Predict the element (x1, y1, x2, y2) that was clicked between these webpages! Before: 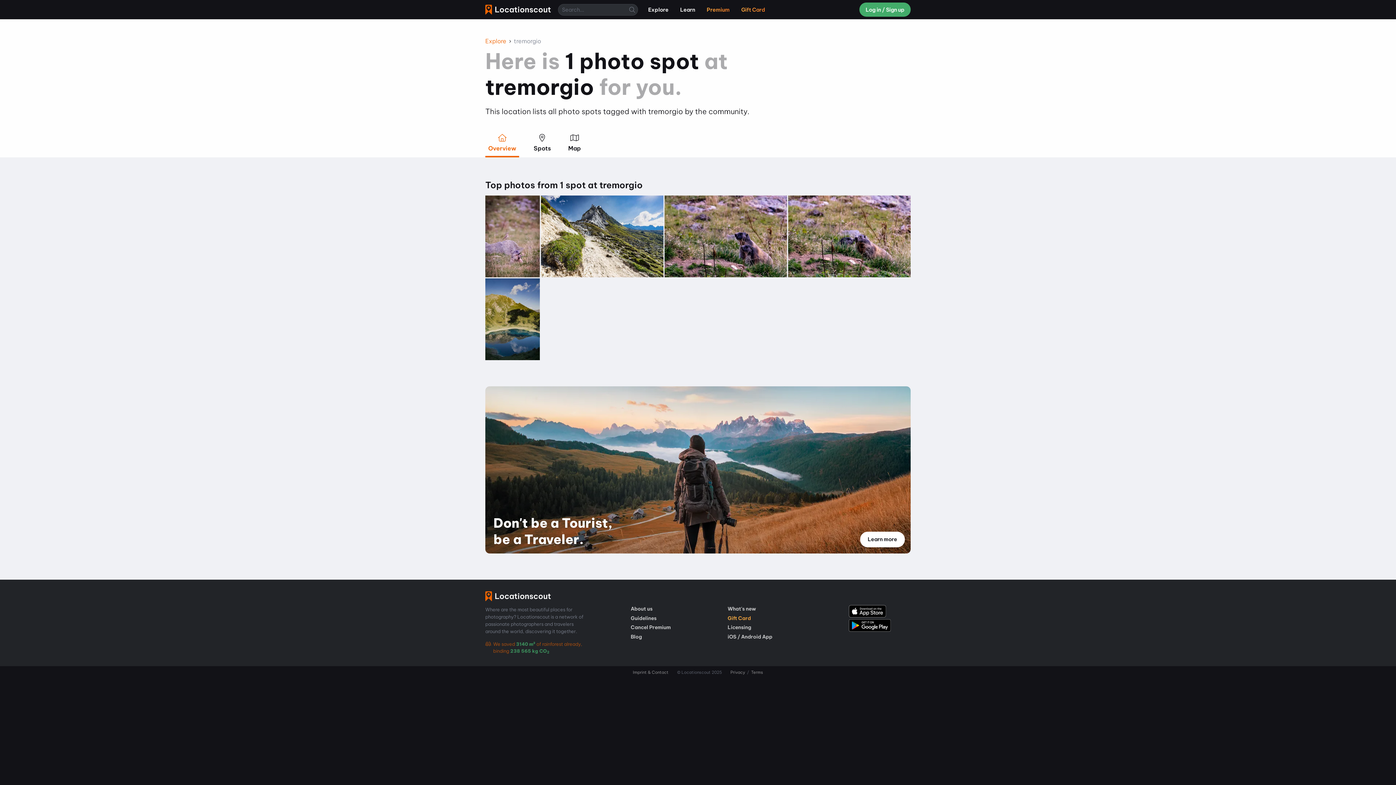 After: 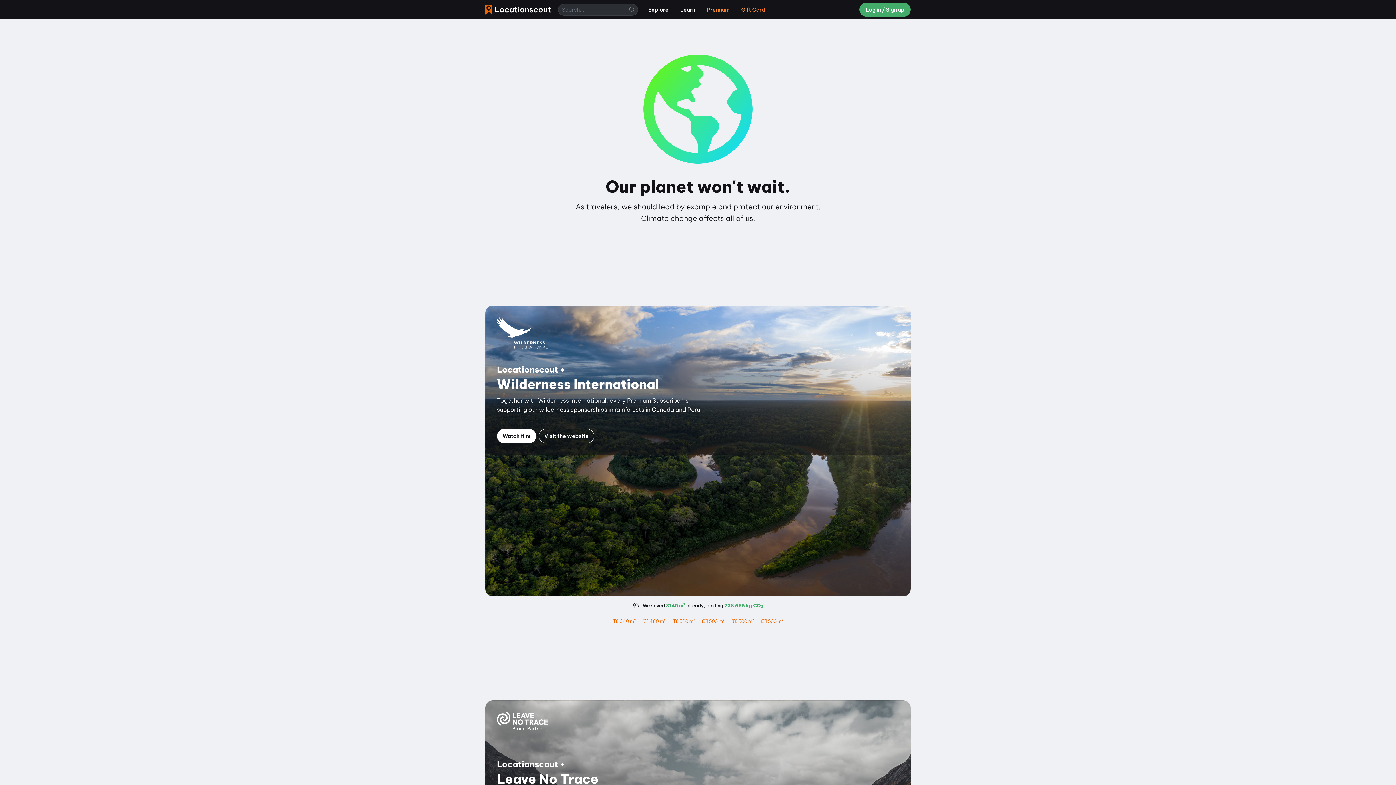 Action: label: We saved 3140 m² of rainforest already, binding 238 565 kg CO2 bbox: (485, 640, 583, 654)